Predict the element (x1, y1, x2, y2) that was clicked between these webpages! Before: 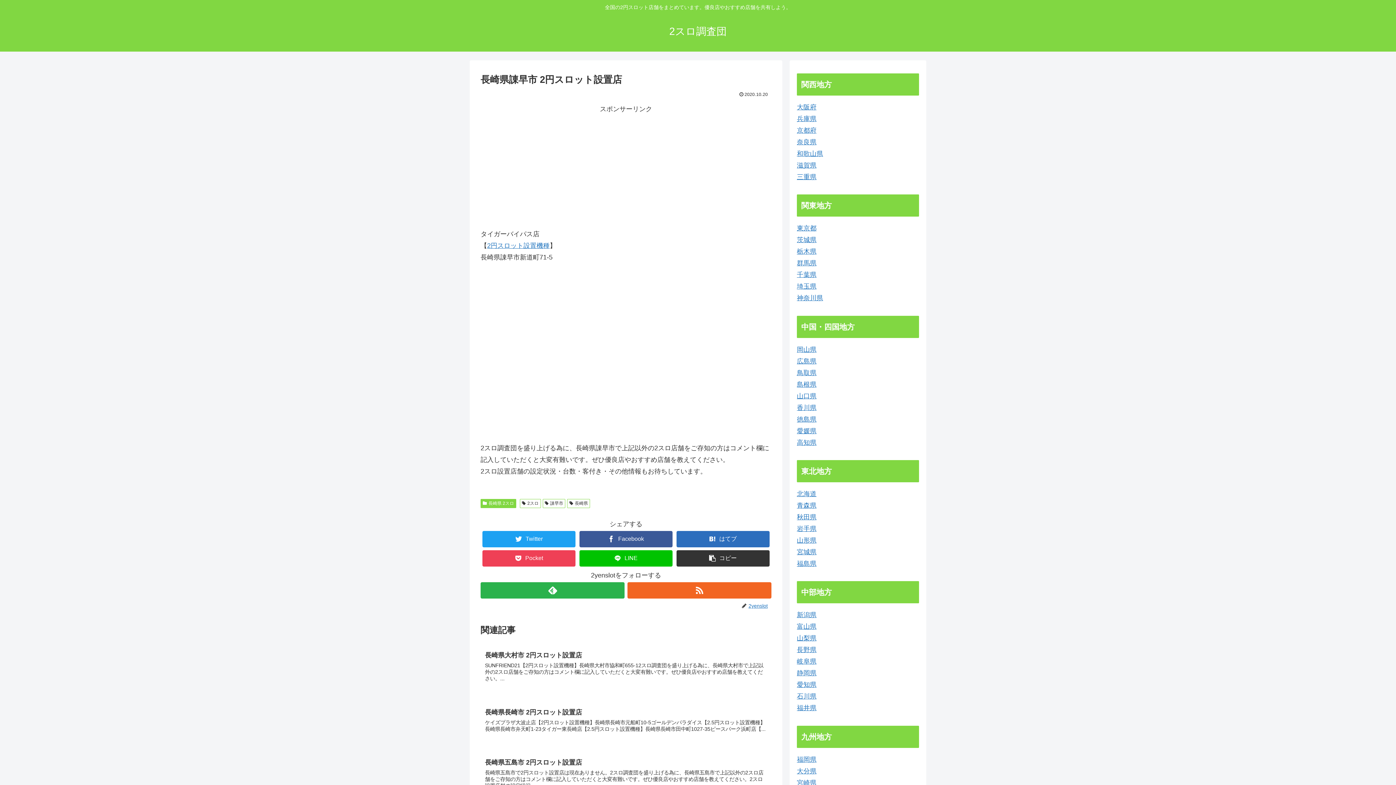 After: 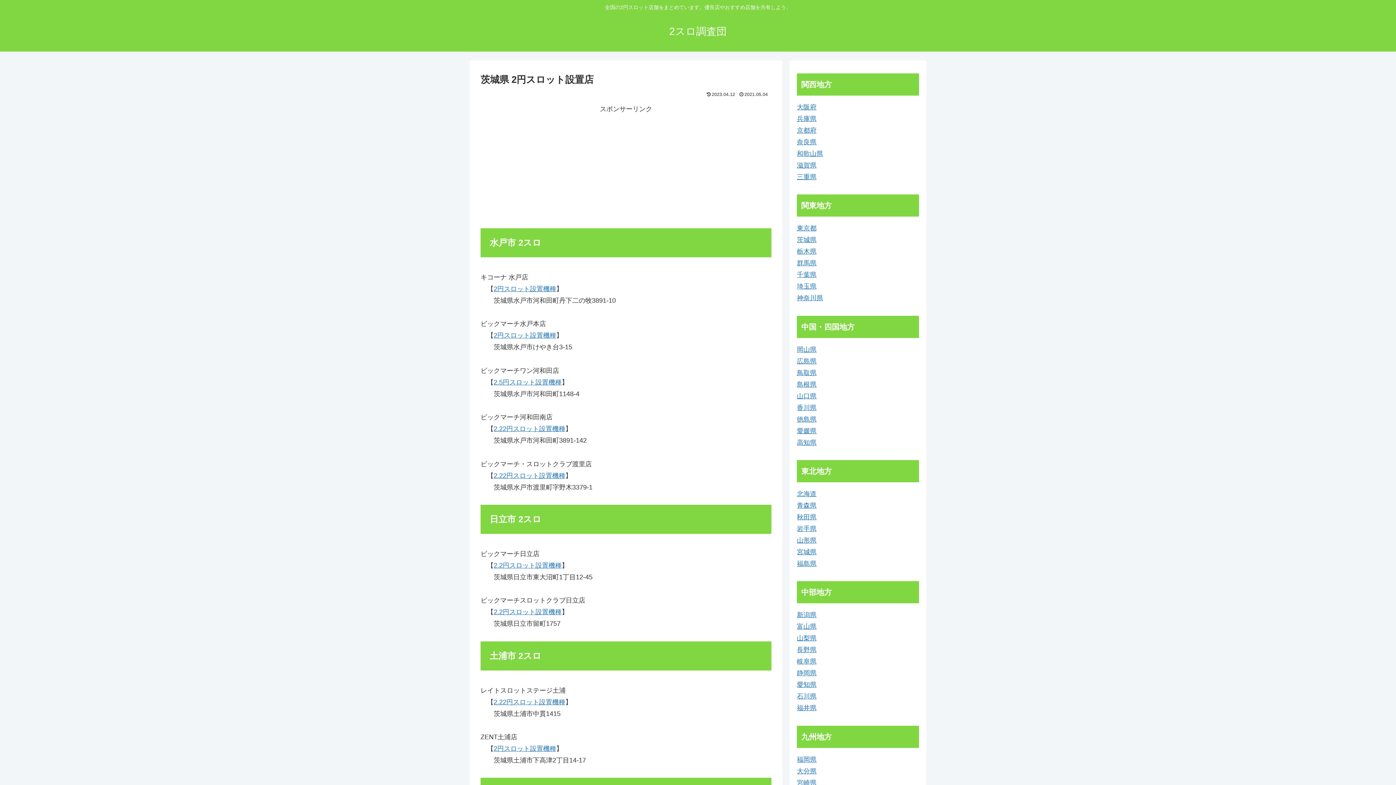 Action: label: 茨城県 bbox: (797, 236, 816, 243)